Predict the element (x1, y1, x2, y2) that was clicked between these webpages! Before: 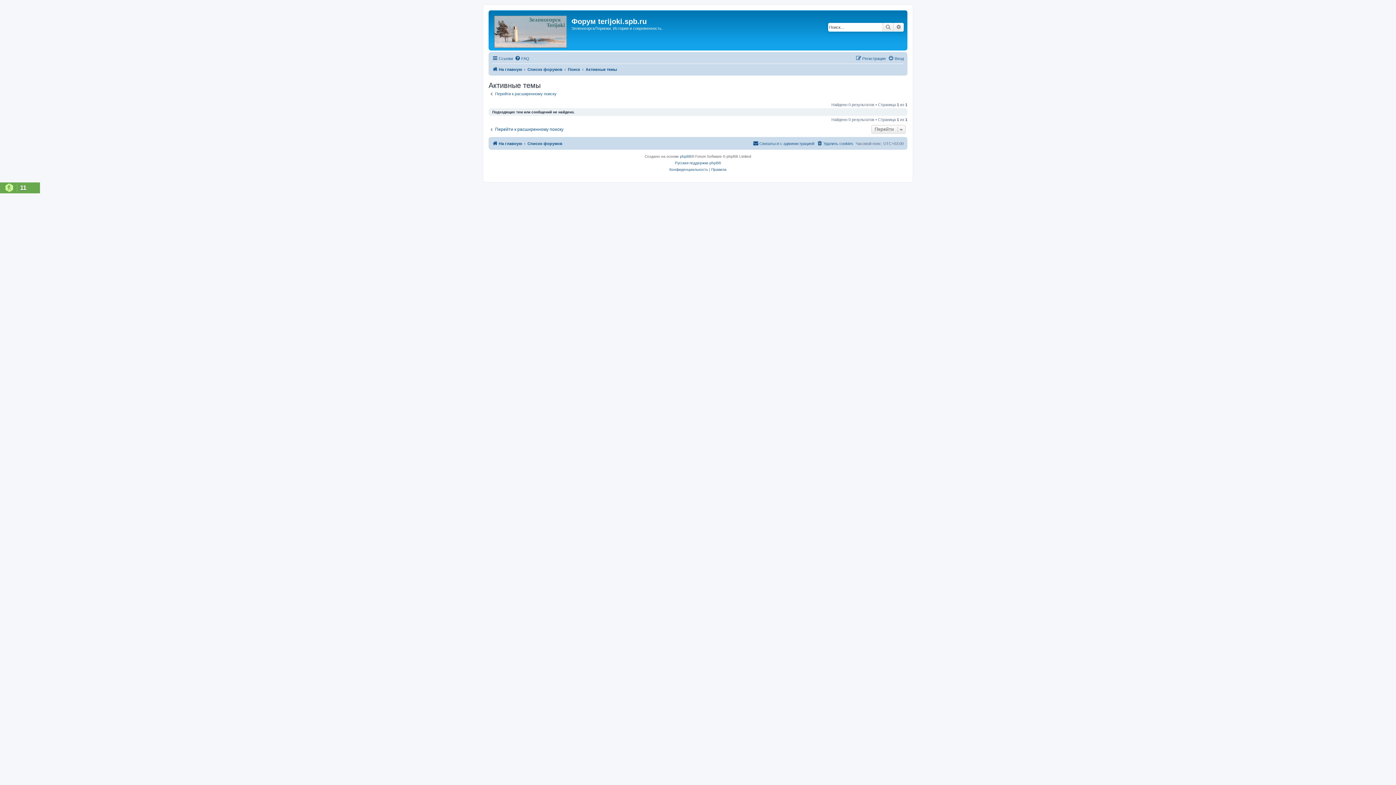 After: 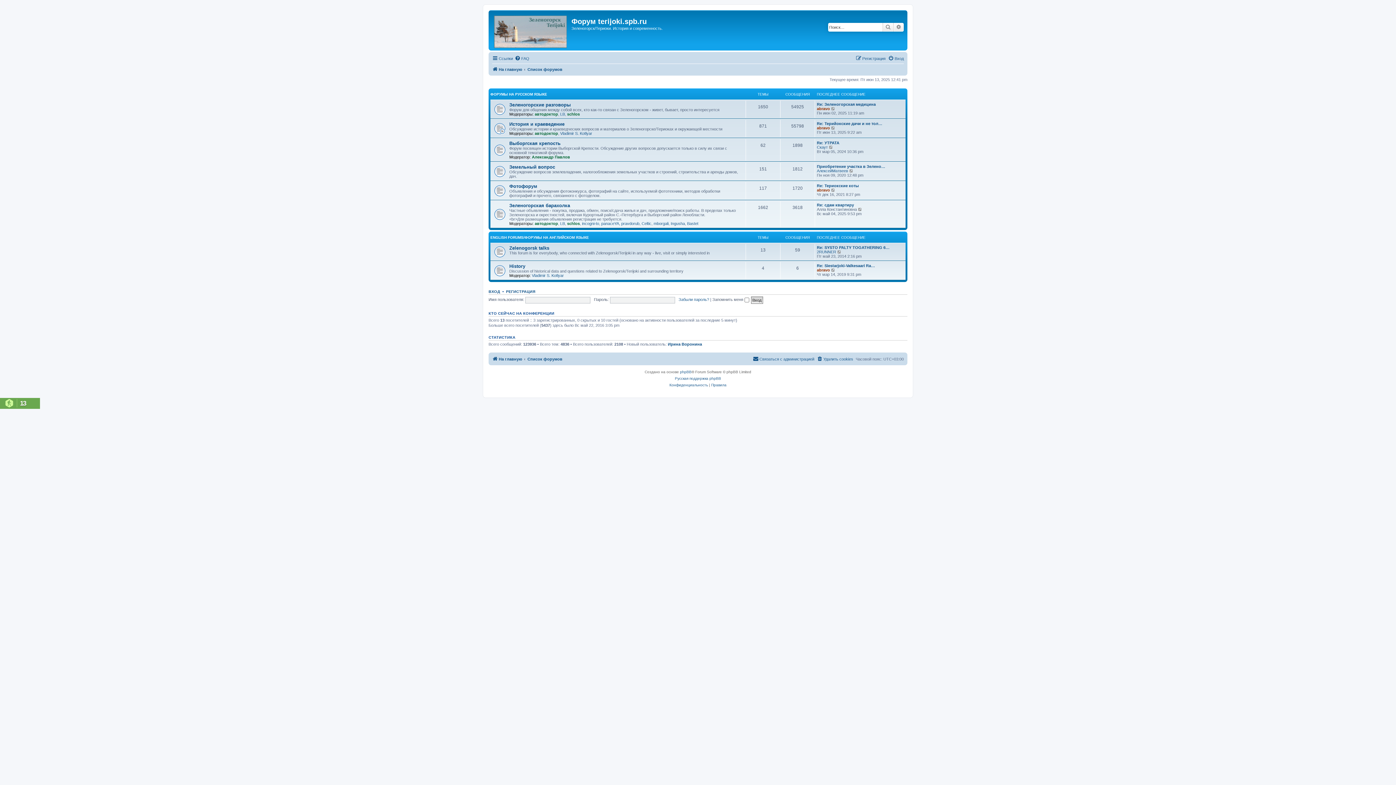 Action: bbox: (527, 65, 562, 73) label: Список форумов